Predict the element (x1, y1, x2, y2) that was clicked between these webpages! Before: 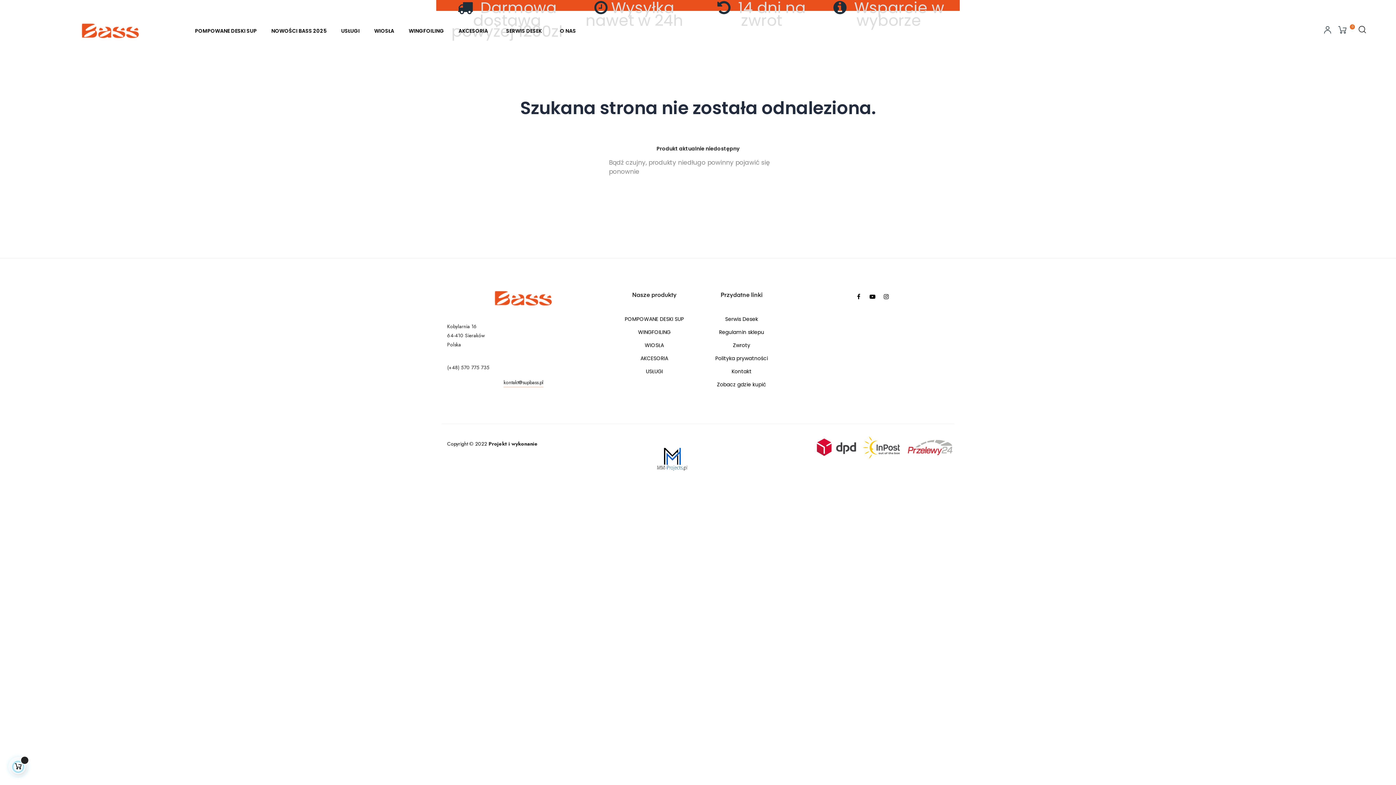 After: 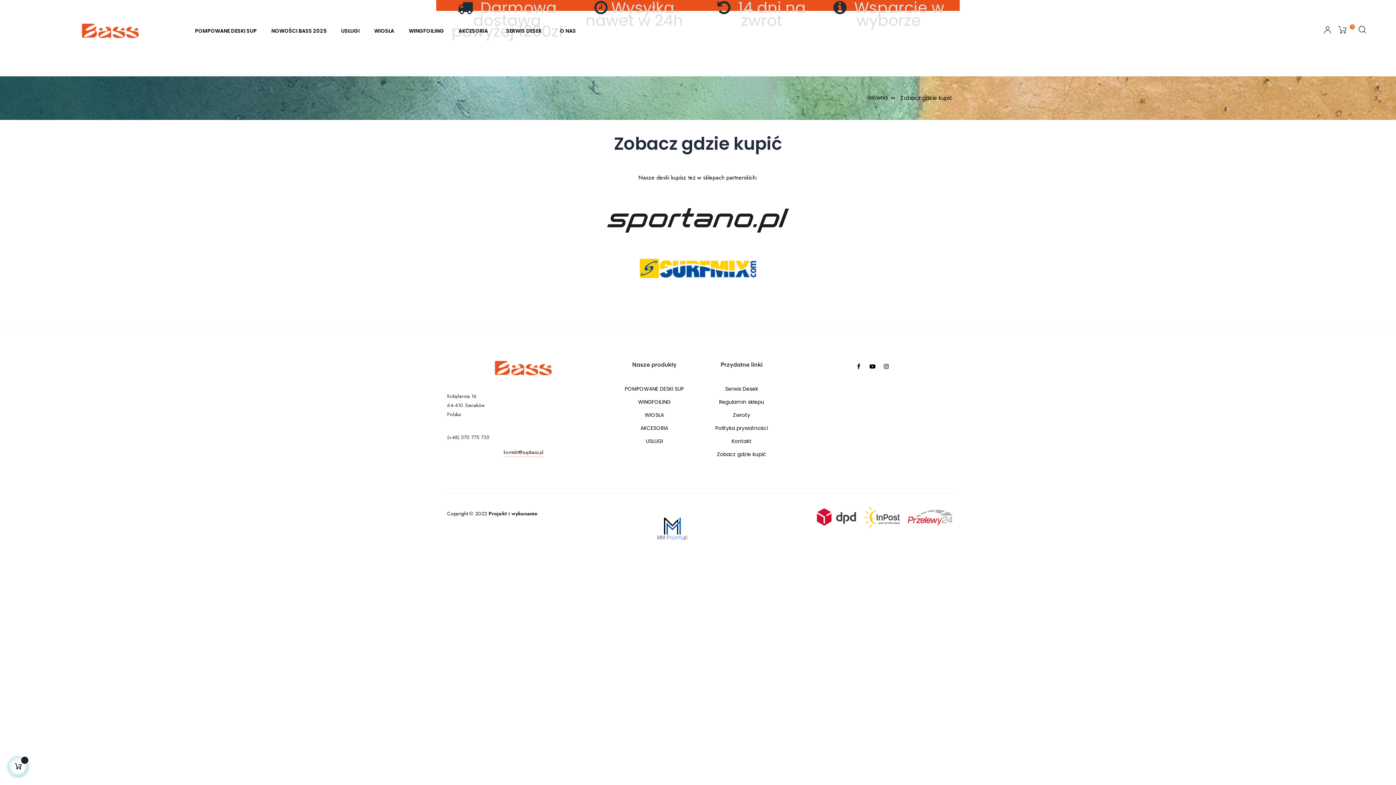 Action: bbox: (717, 378, 766, 391) label: Zobacz gdzie kupić